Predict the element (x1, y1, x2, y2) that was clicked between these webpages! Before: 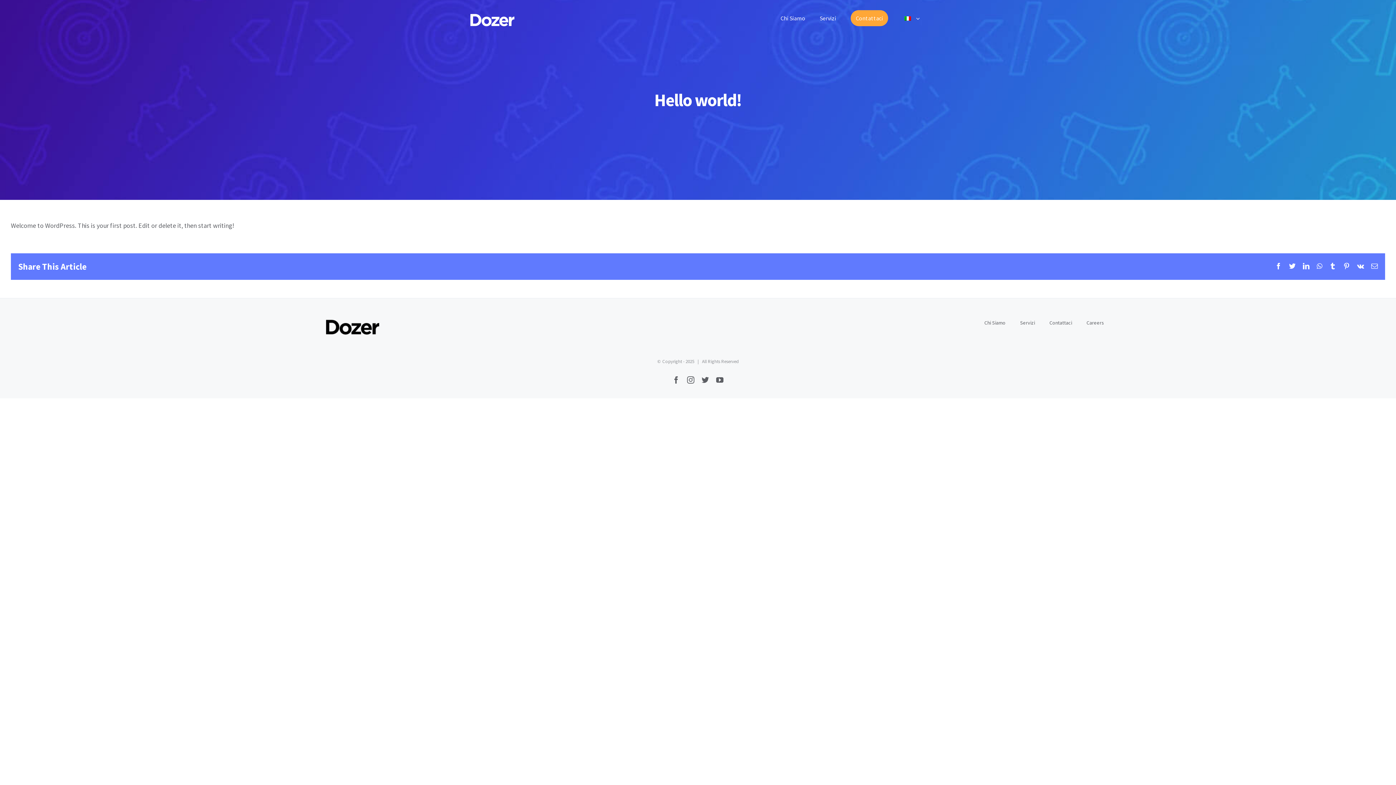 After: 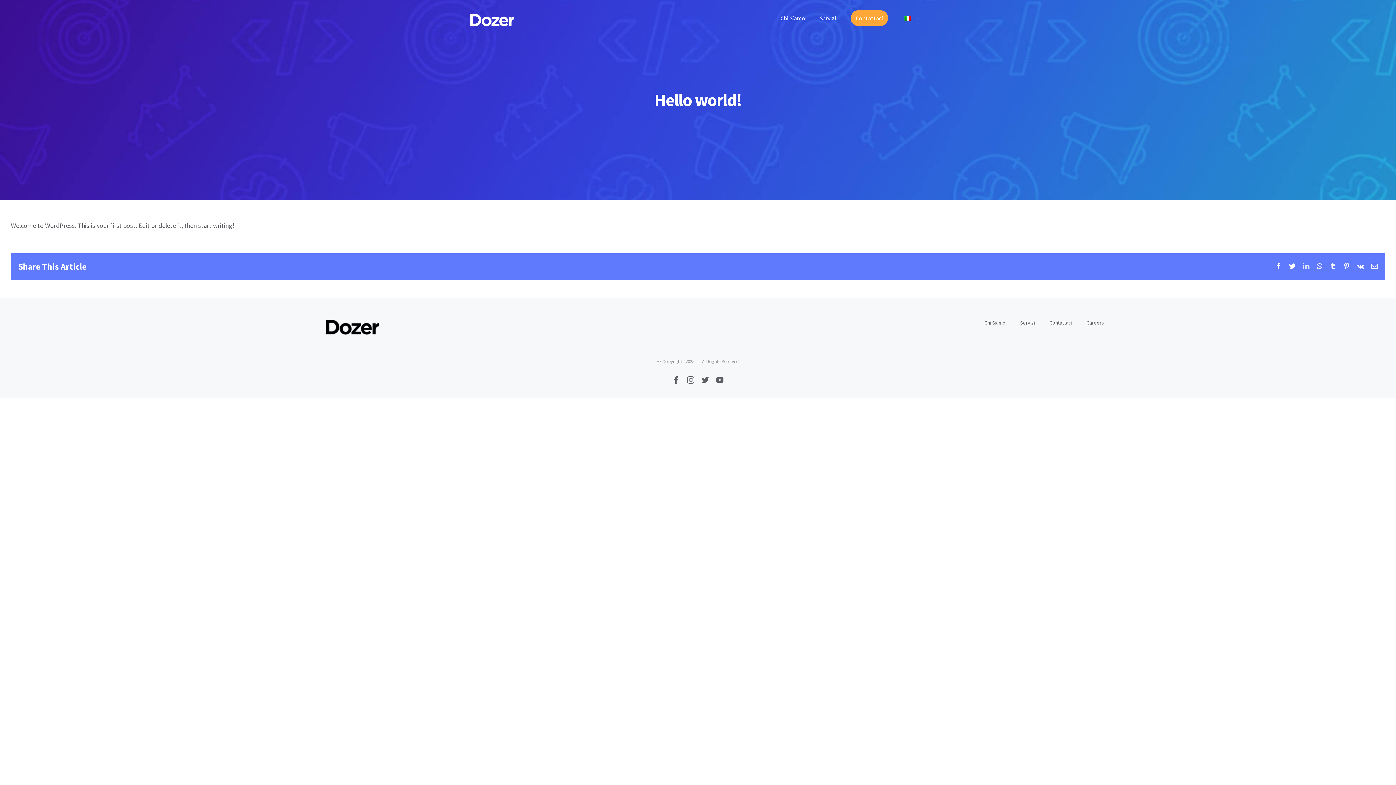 Action: bbox: (1303, 262, 1309, 269) label: linkedin